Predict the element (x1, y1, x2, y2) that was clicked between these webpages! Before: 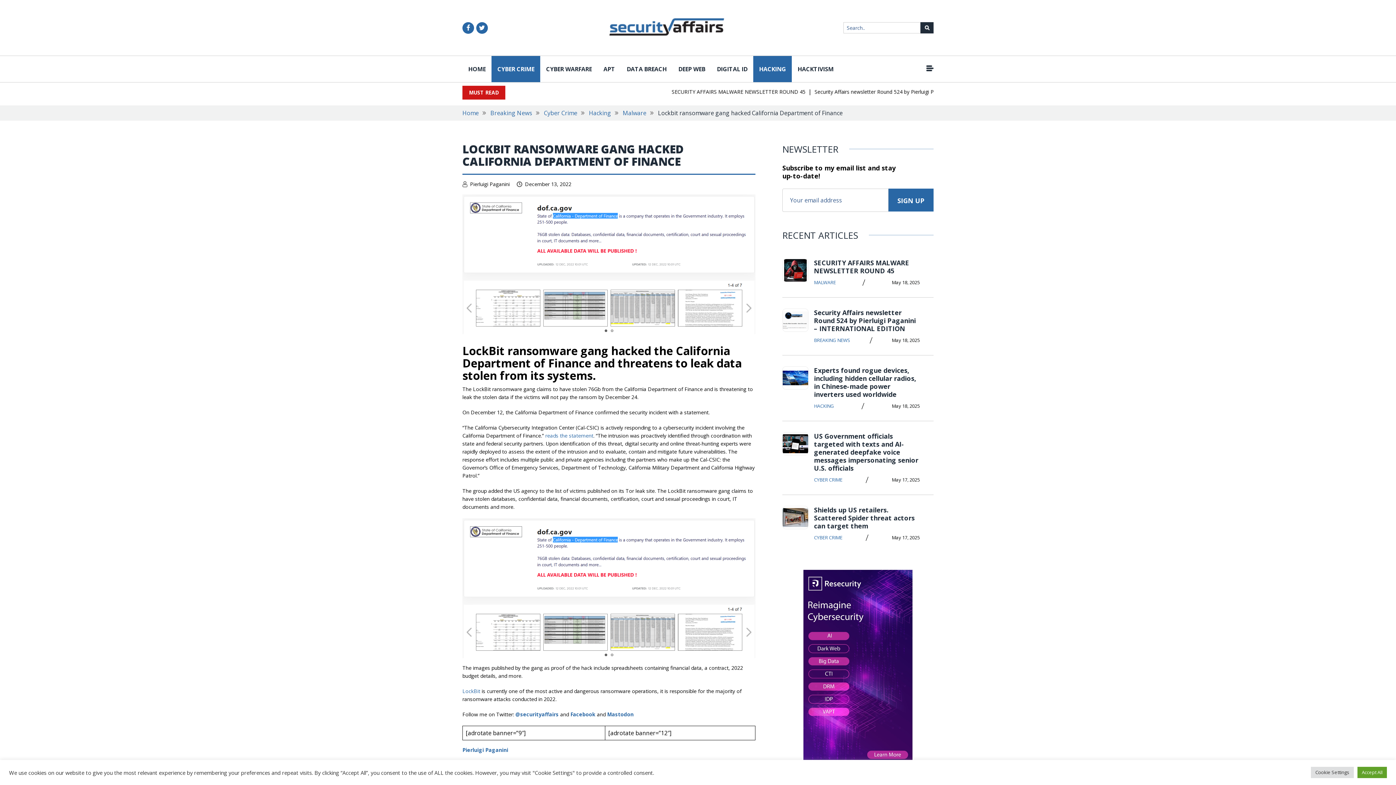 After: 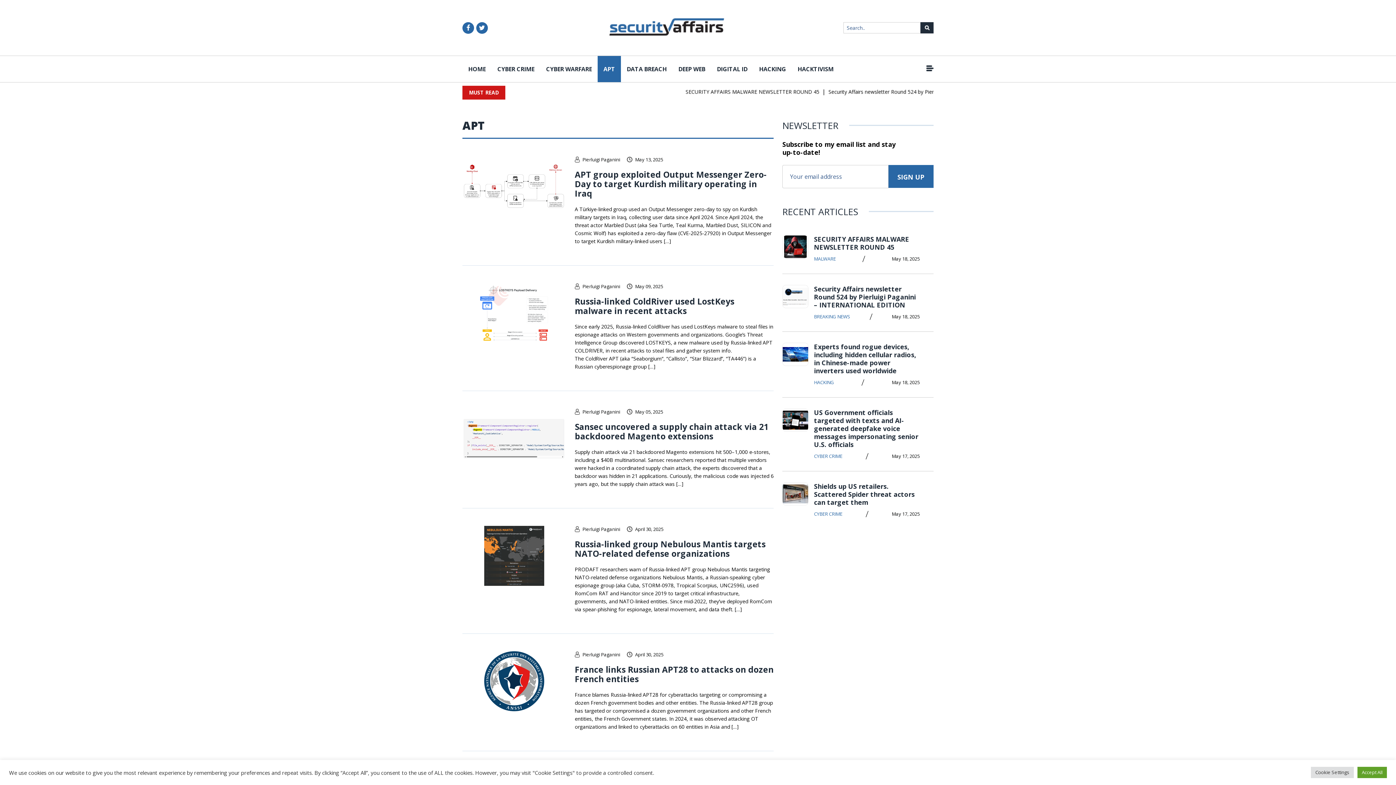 Action: bbox: (597, 56, 621, 82) label: APT